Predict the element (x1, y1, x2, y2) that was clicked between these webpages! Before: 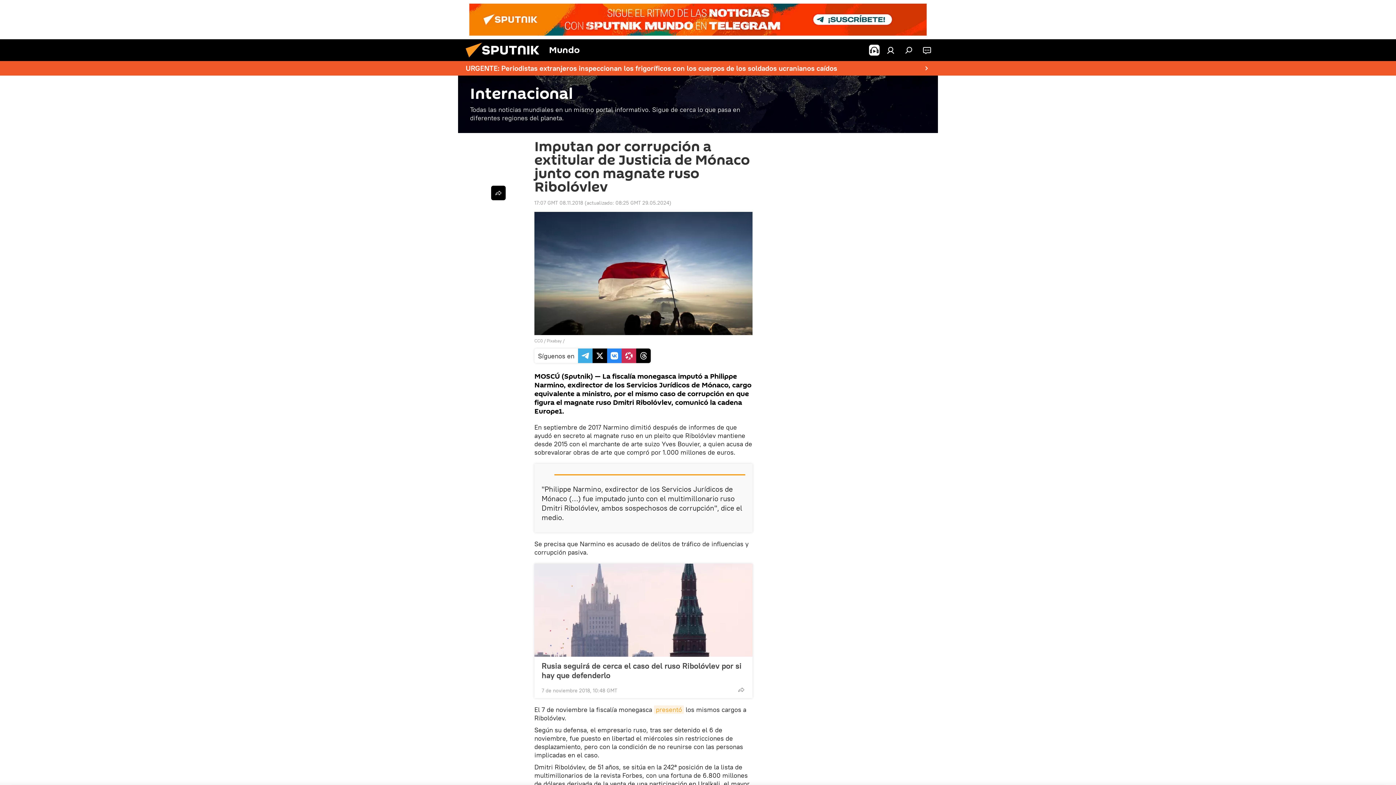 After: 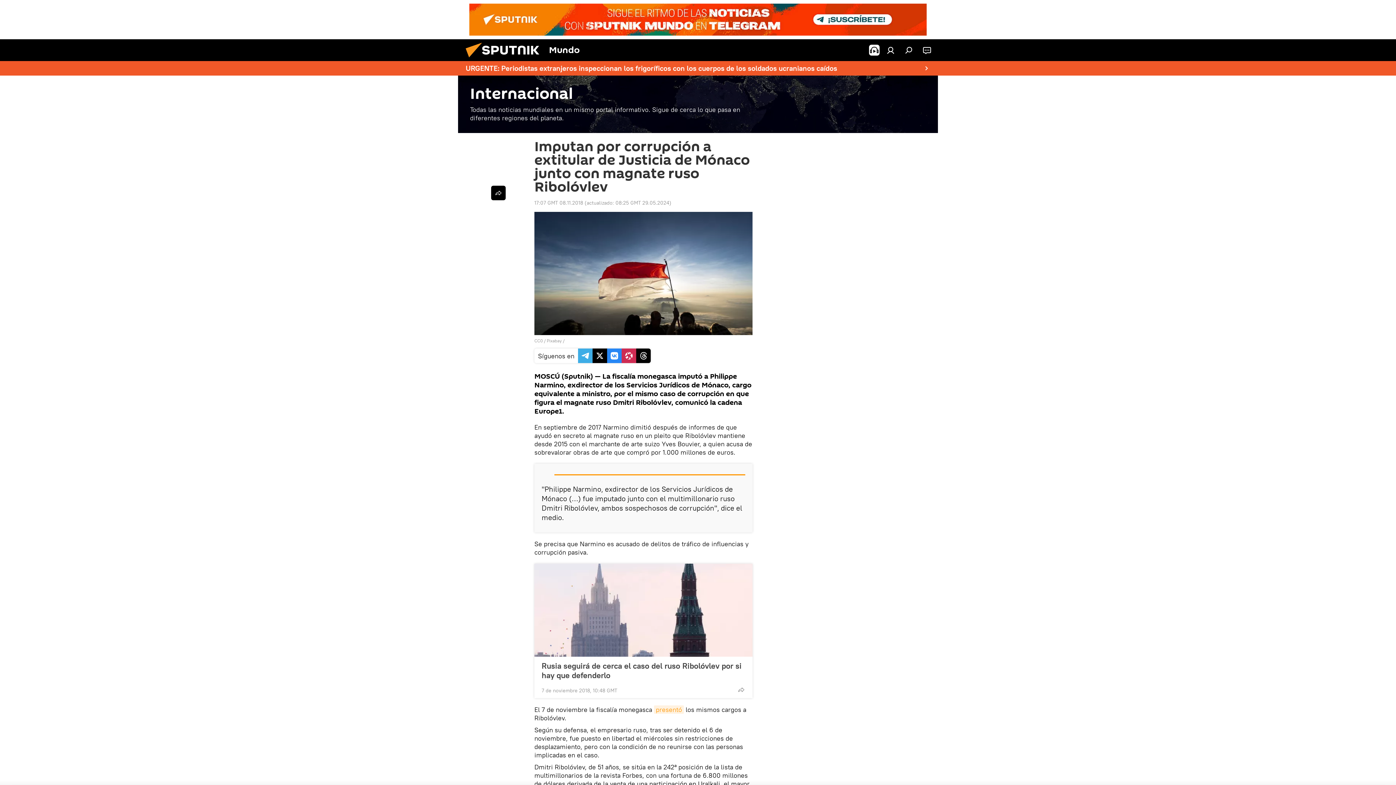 Action: bbox: (469, 3, 926, 35)